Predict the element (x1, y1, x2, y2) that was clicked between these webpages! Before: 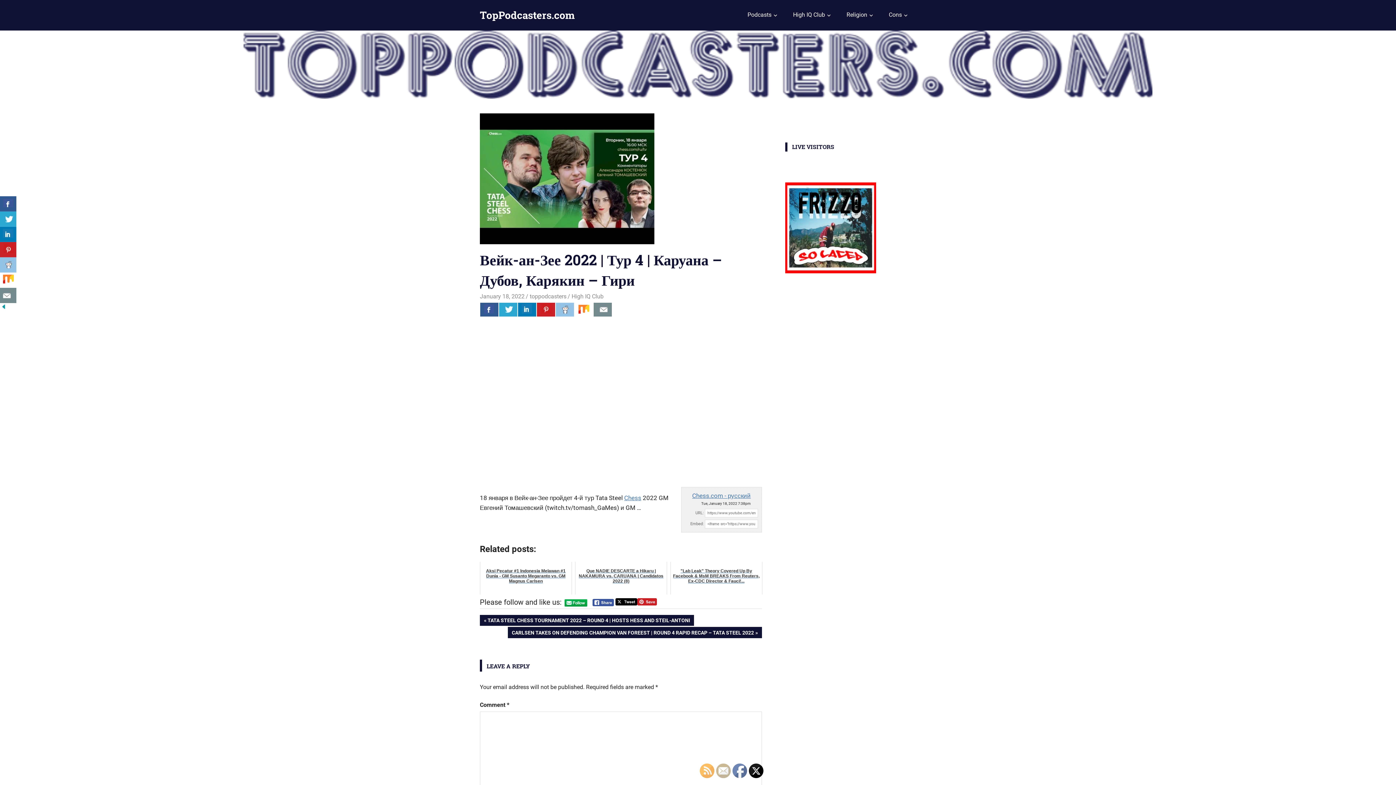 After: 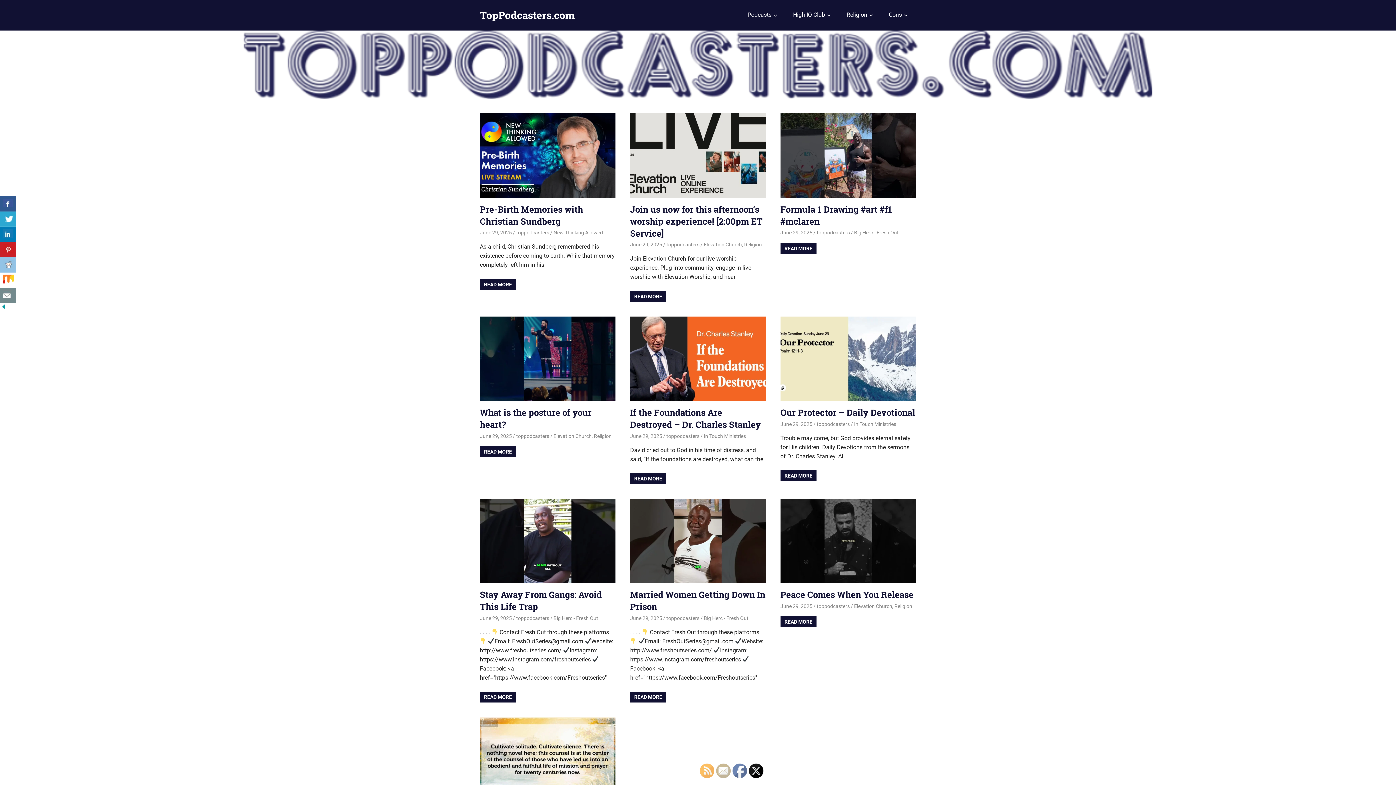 Action: label: TopPodcasters.com bbox: (480, 8, 574, 21)